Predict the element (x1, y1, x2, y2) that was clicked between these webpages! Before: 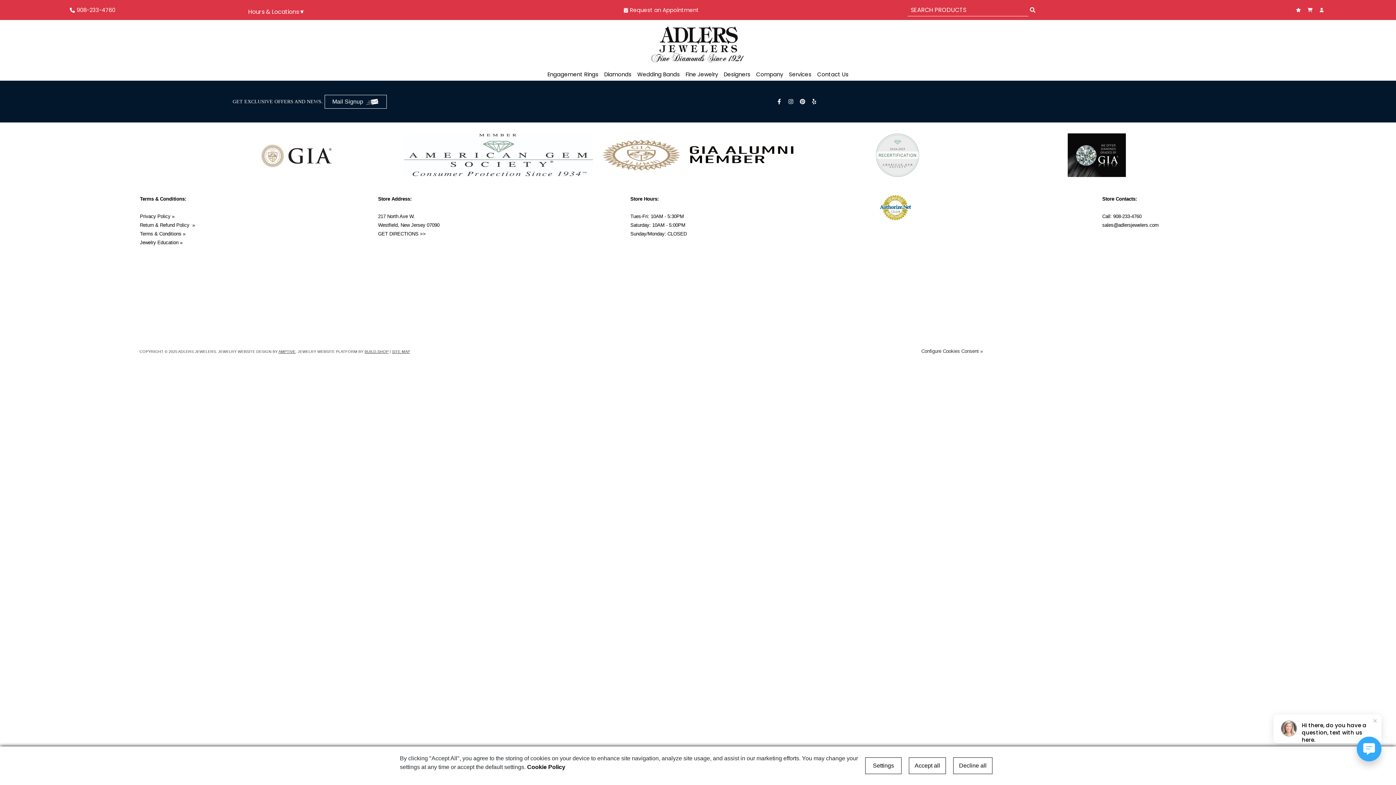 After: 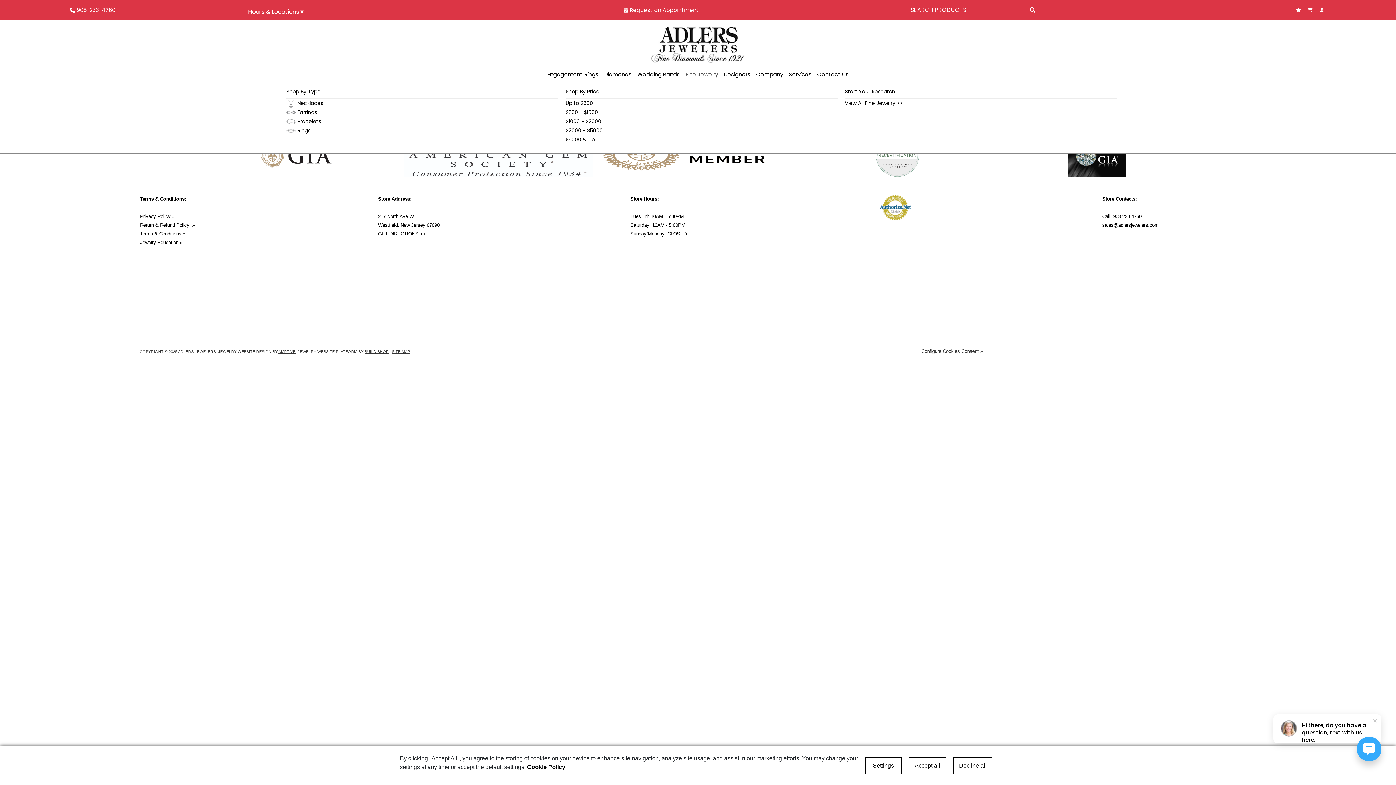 Action: label: Fine Jewelry bbox: (687, 68, 716, 80)